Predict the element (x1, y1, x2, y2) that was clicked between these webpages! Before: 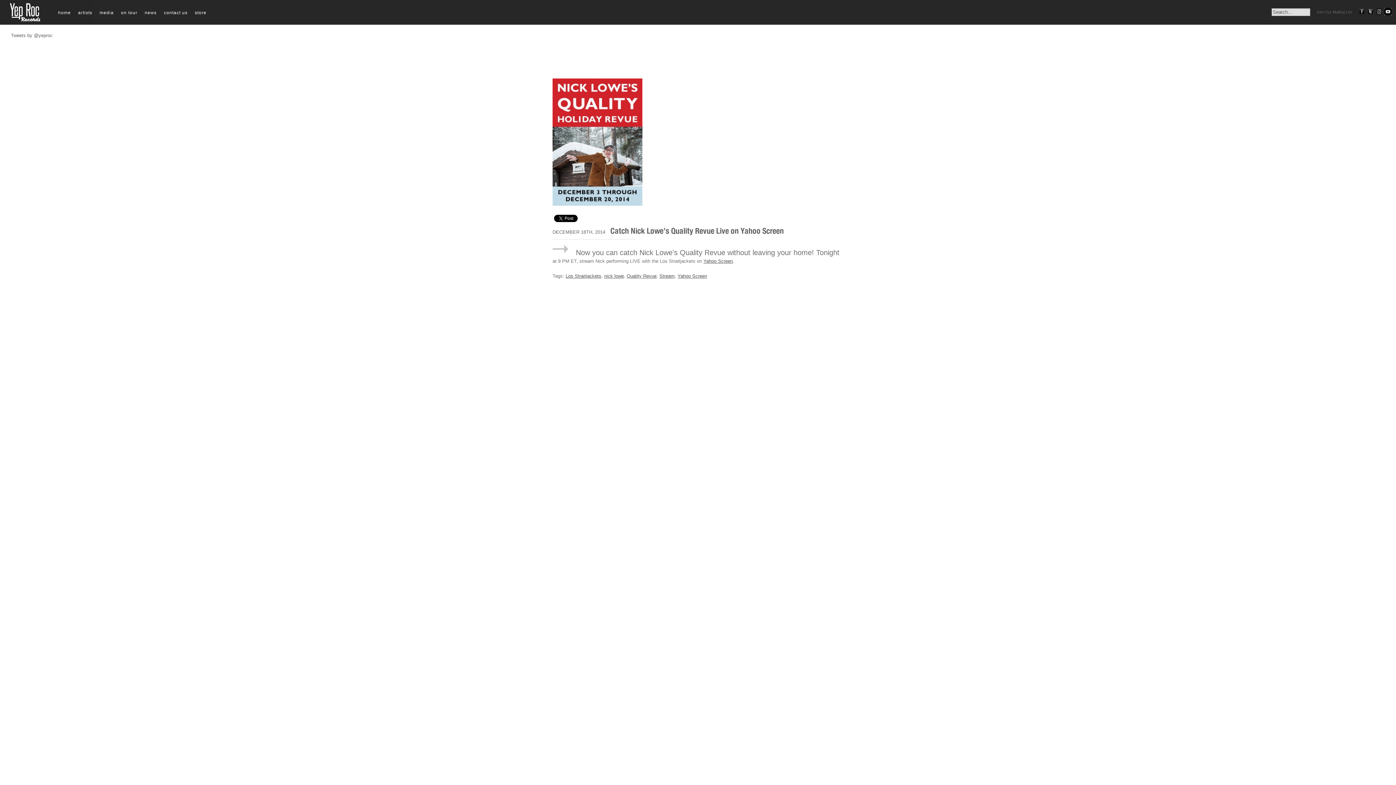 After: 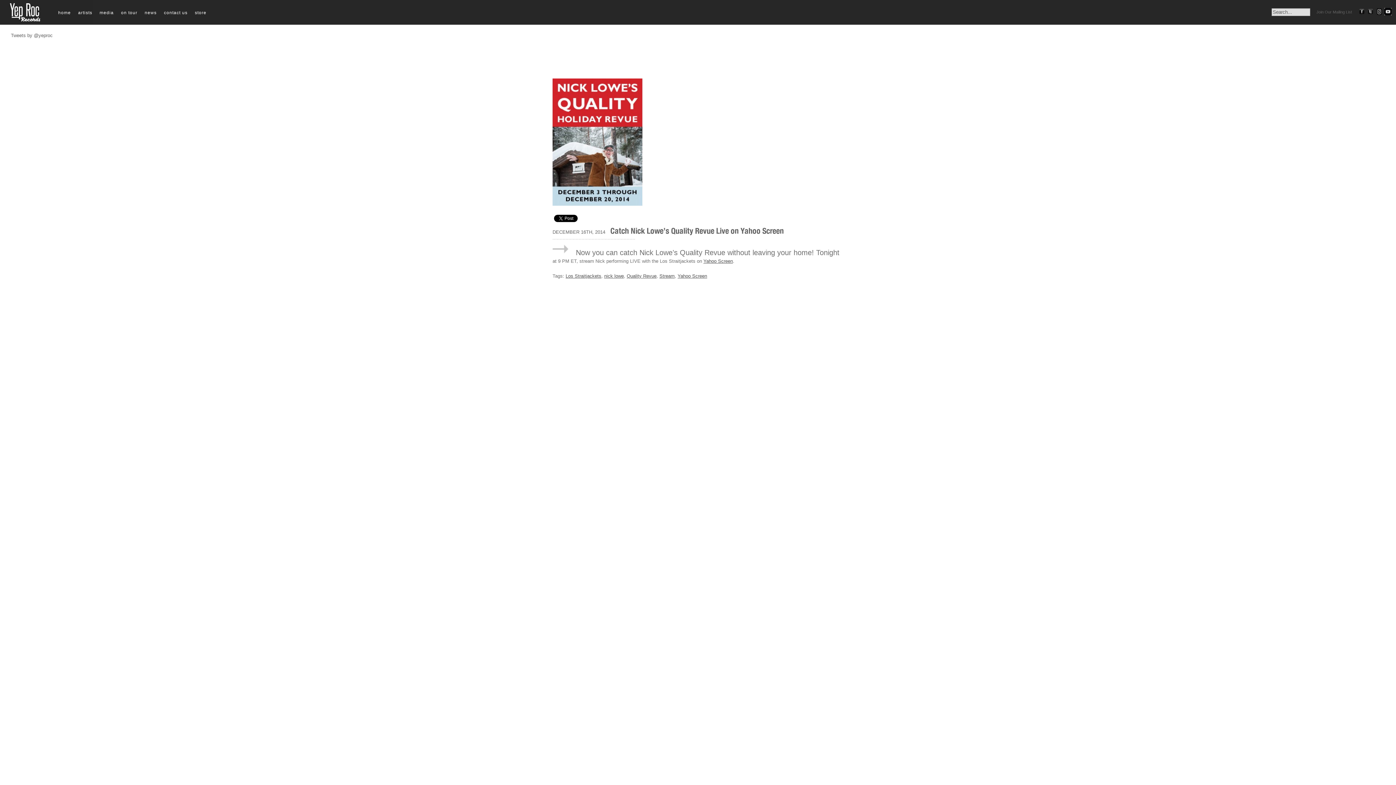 Action: bbox: (1367, 10, 1374, 16)